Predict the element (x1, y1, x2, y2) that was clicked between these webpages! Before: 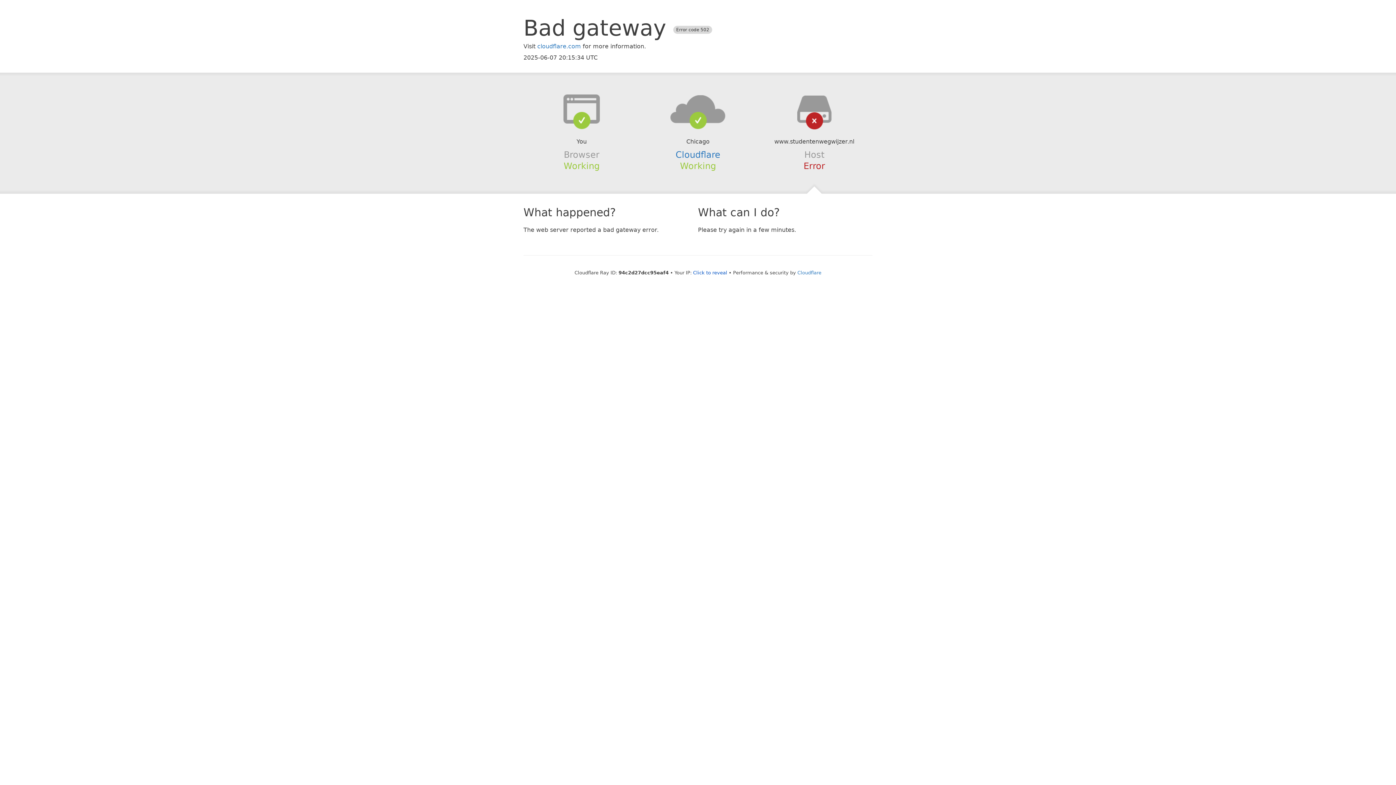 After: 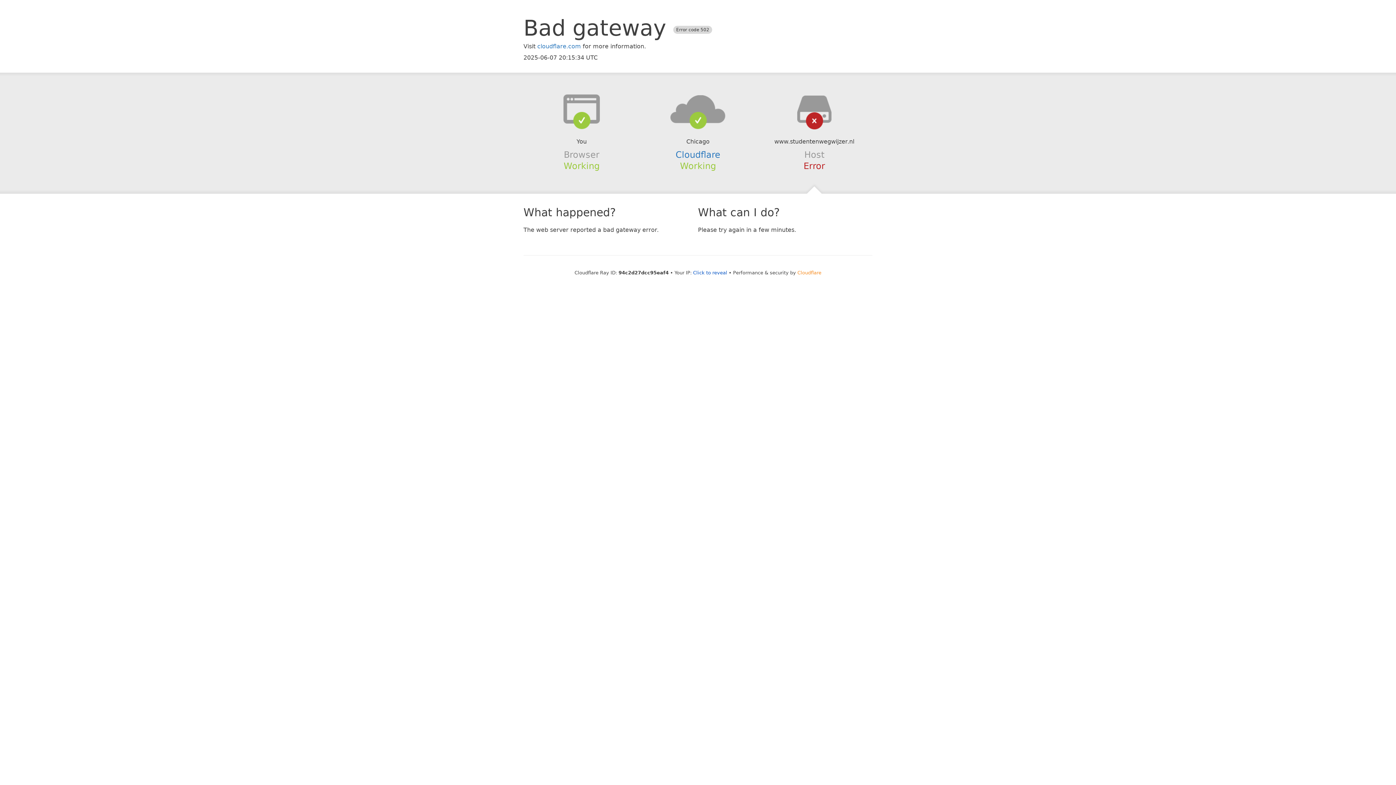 Action: bbox: (797, 270, 821, 275) label: Cloudflare